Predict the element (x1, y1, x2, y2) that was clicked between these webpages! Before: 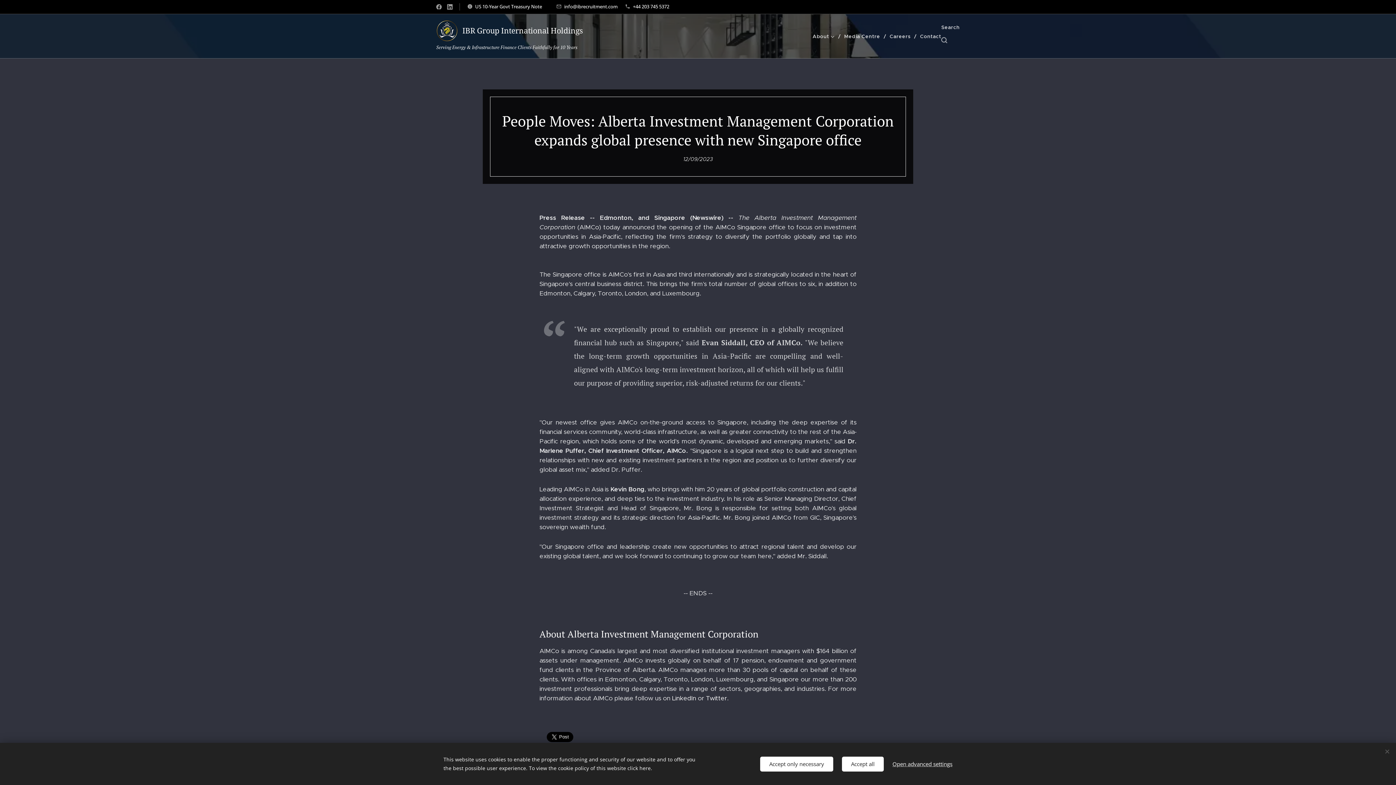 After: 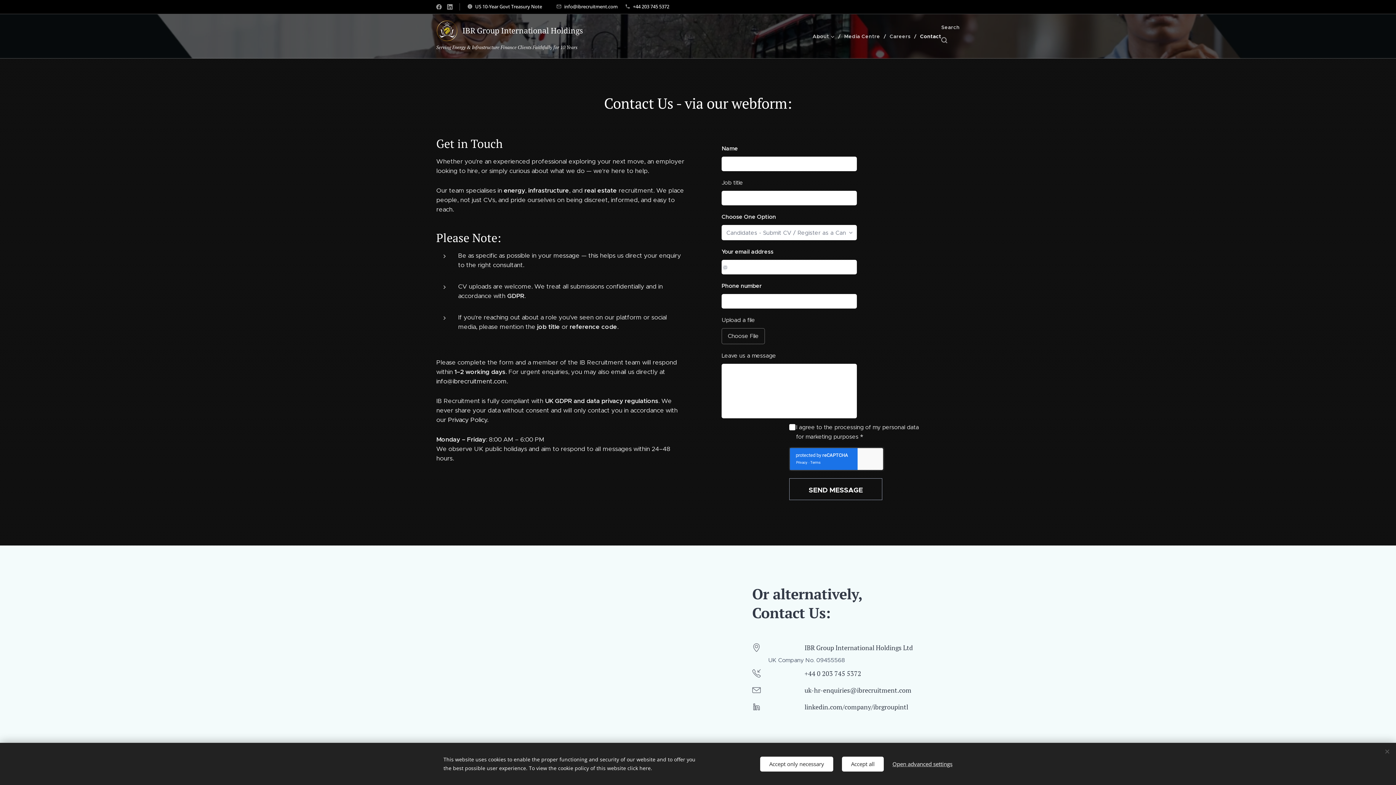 Action: label: Contact bbox: (916, 27, 941, 45)